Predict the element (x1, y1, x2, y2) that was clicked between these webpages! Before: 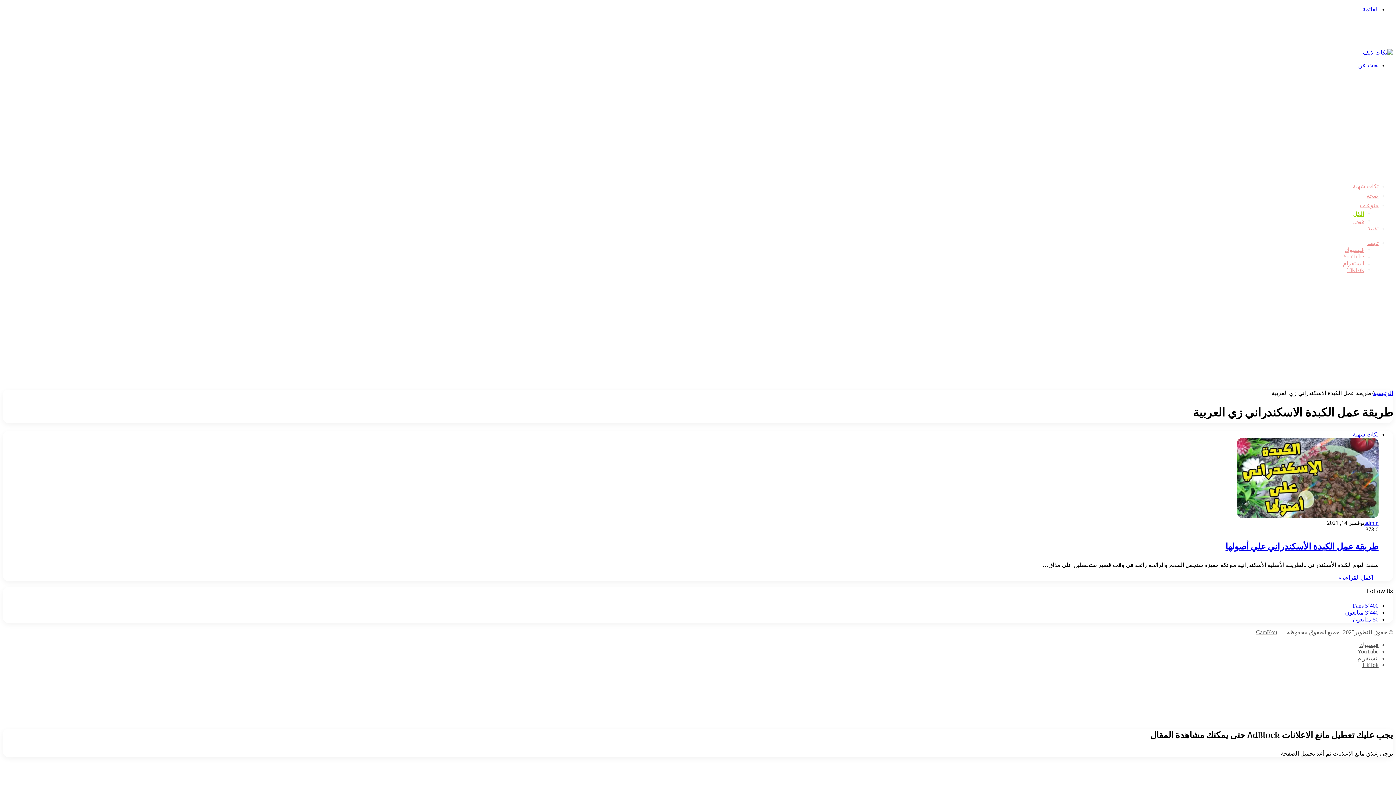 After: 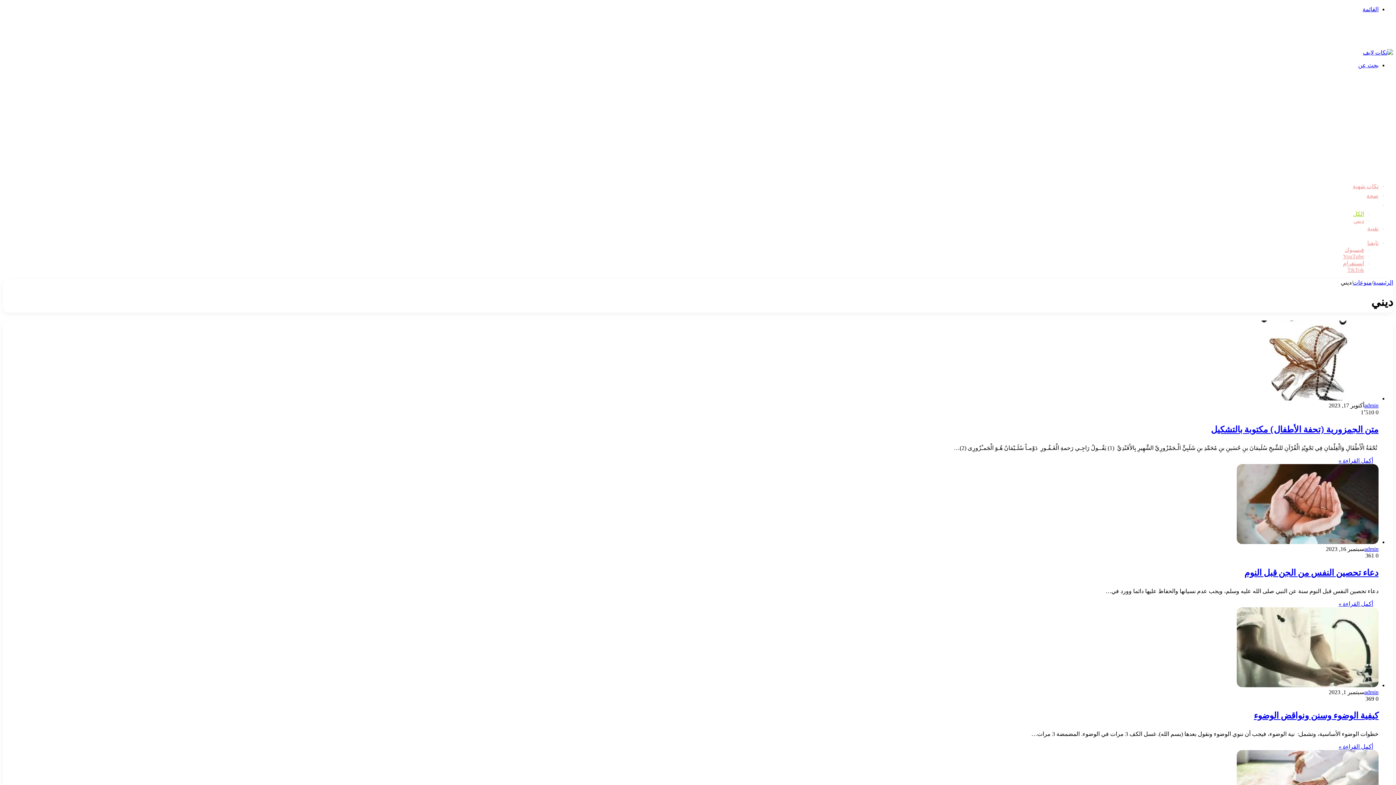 Action: label: ديني bbox: (1353, 217, 1364, 224)